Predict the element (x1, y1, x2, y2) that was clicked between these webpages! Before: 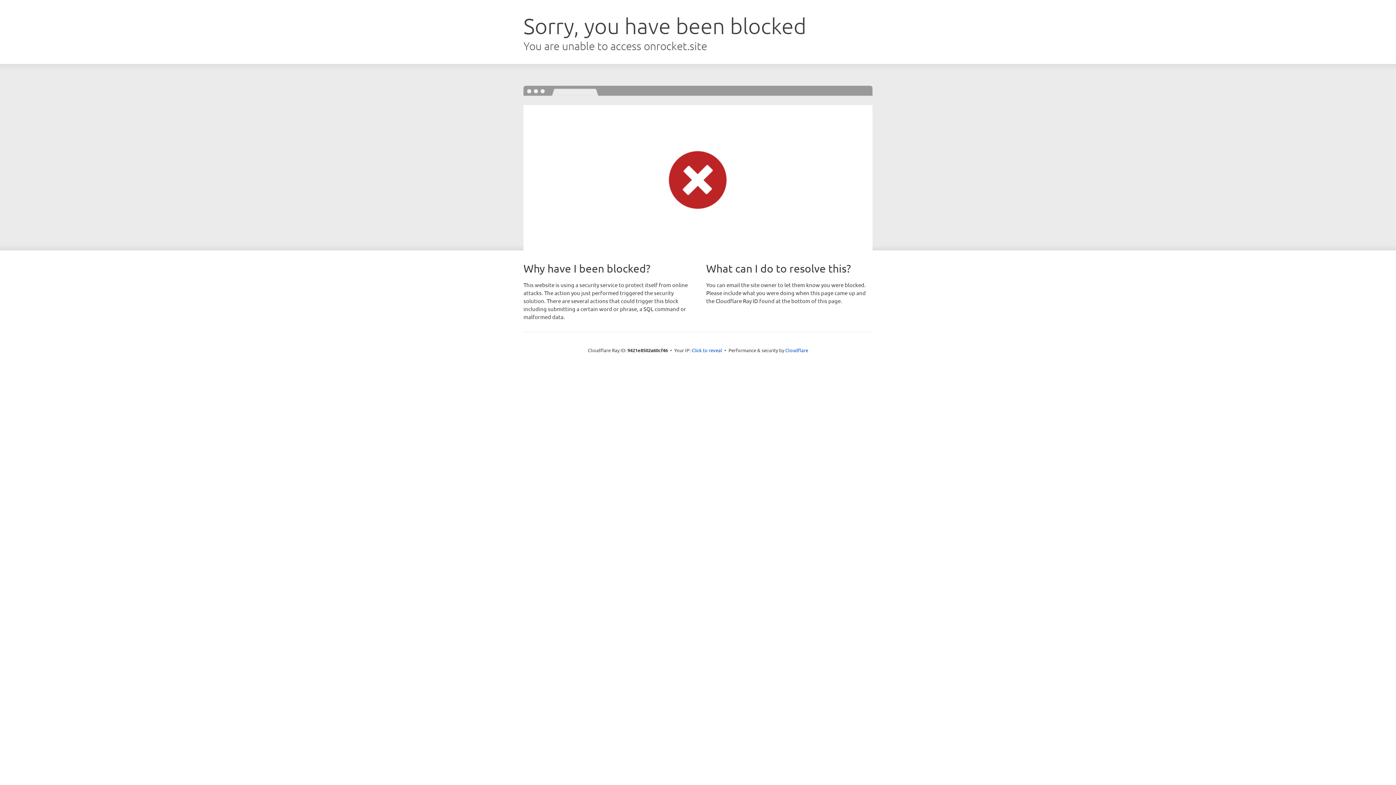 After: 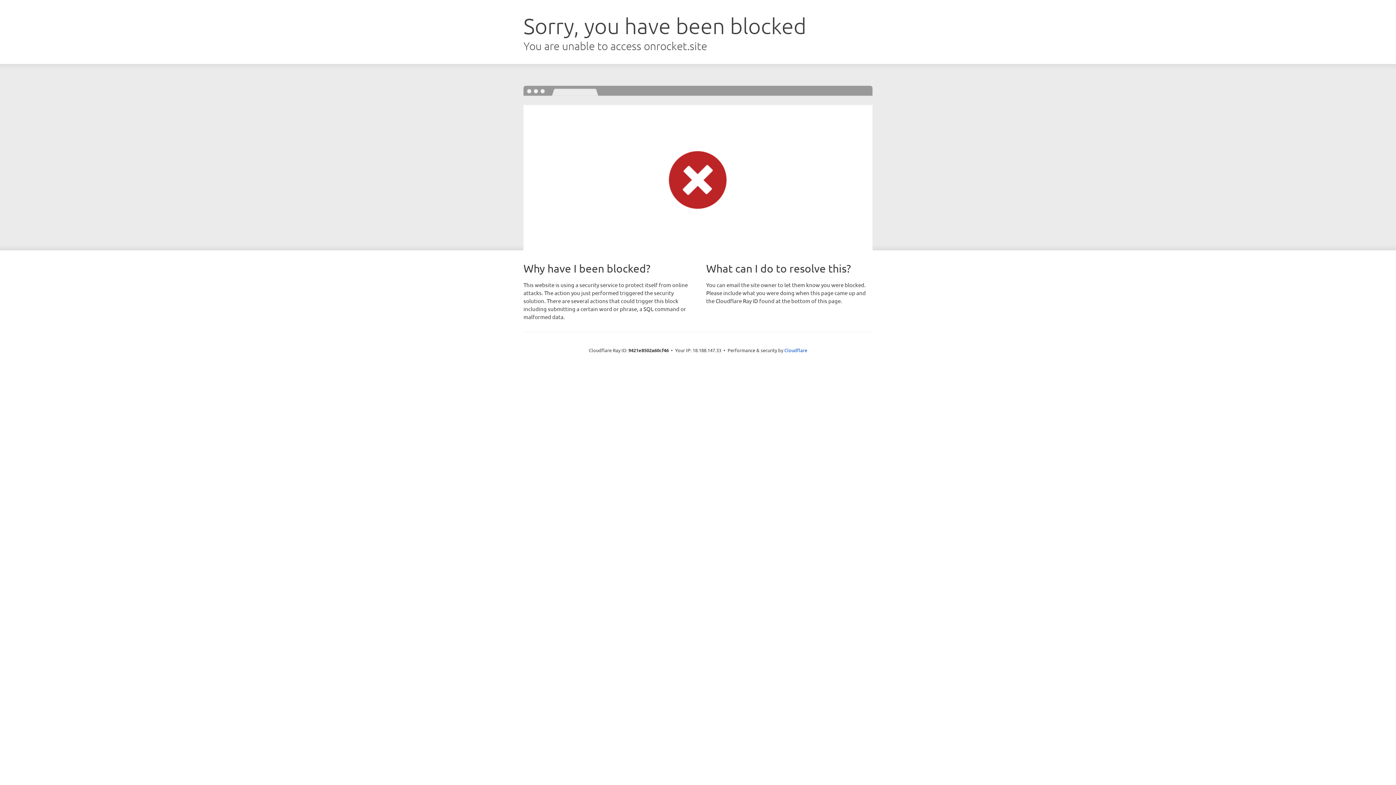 Action: bbox: (691, 346, 722, 353) label: Click to reveal